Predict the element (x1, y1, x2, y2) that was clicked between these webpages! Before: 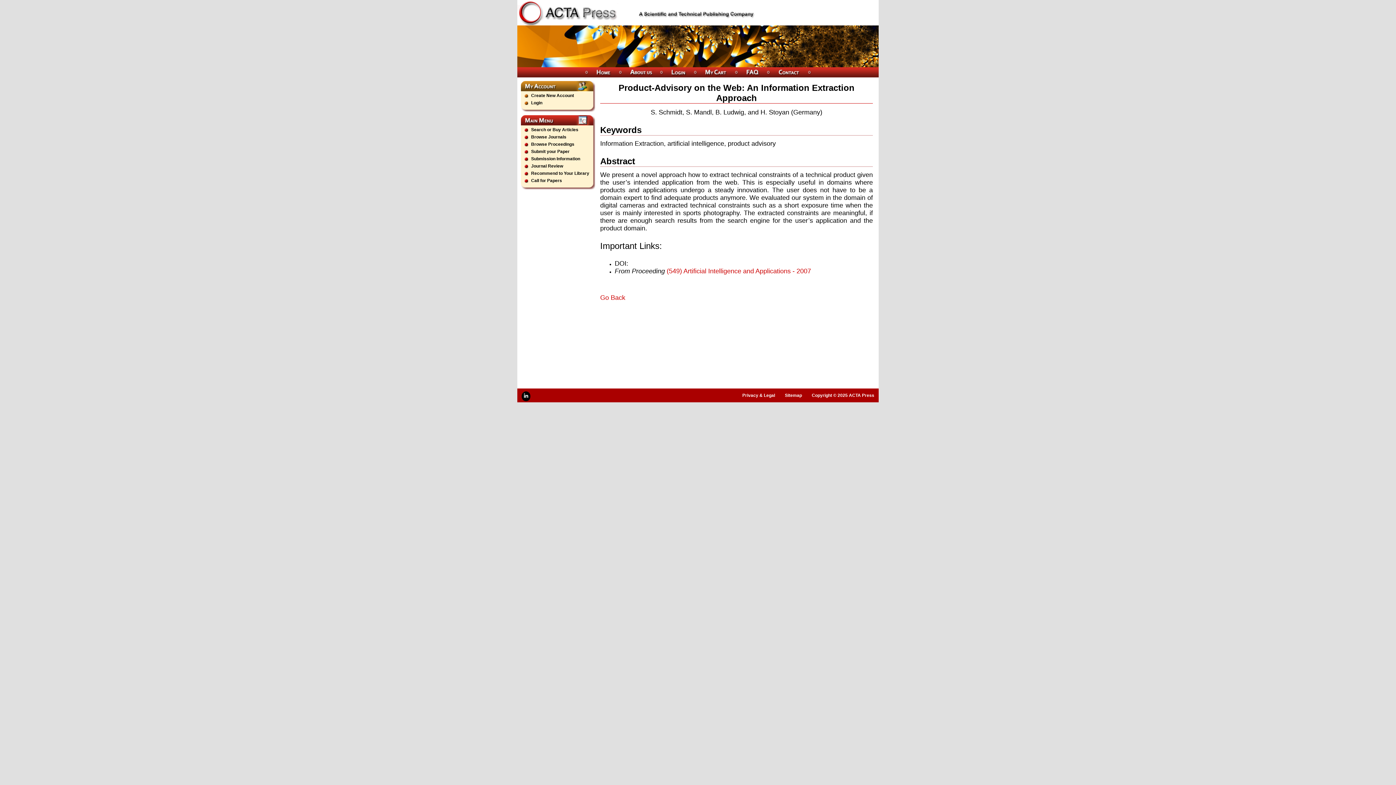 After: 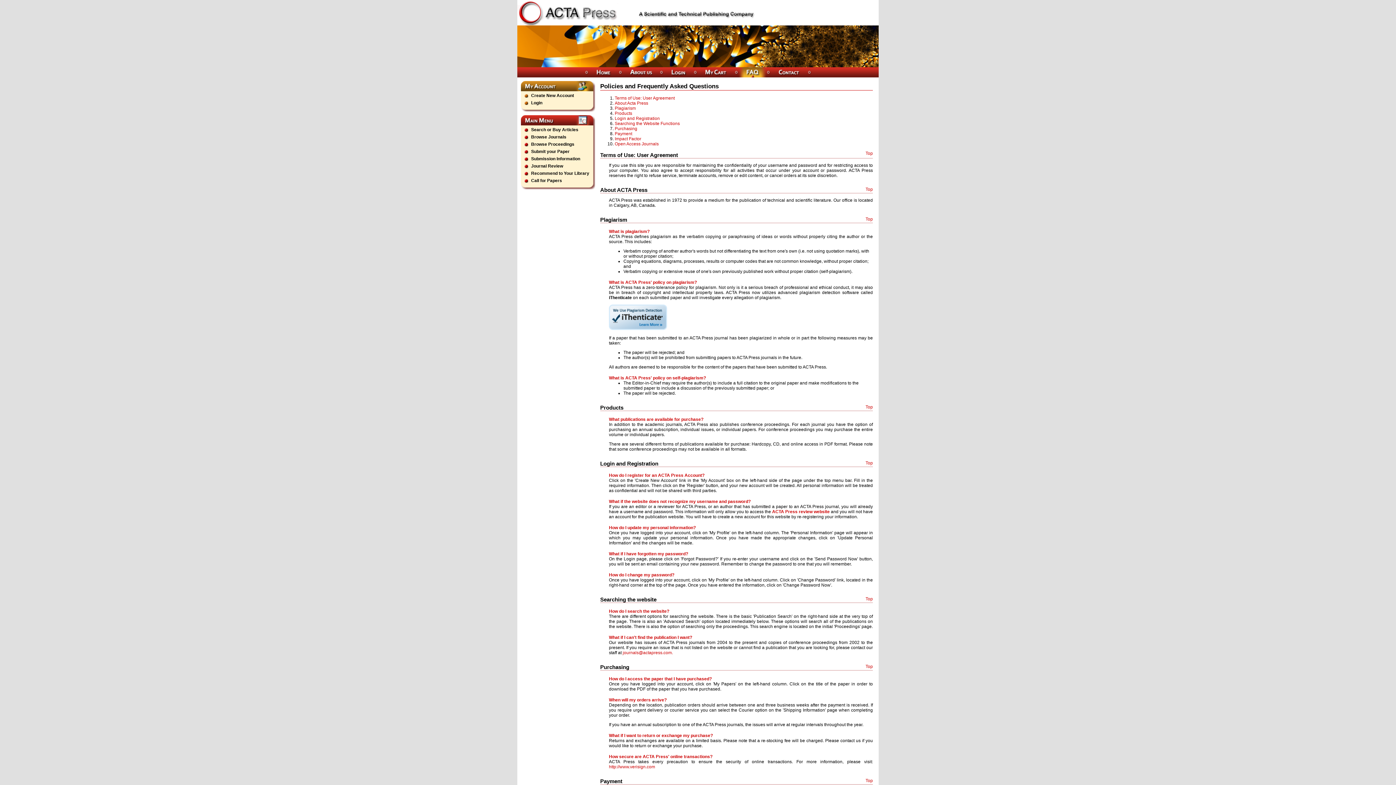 Action: bbox: (738, 67, 766, 77)